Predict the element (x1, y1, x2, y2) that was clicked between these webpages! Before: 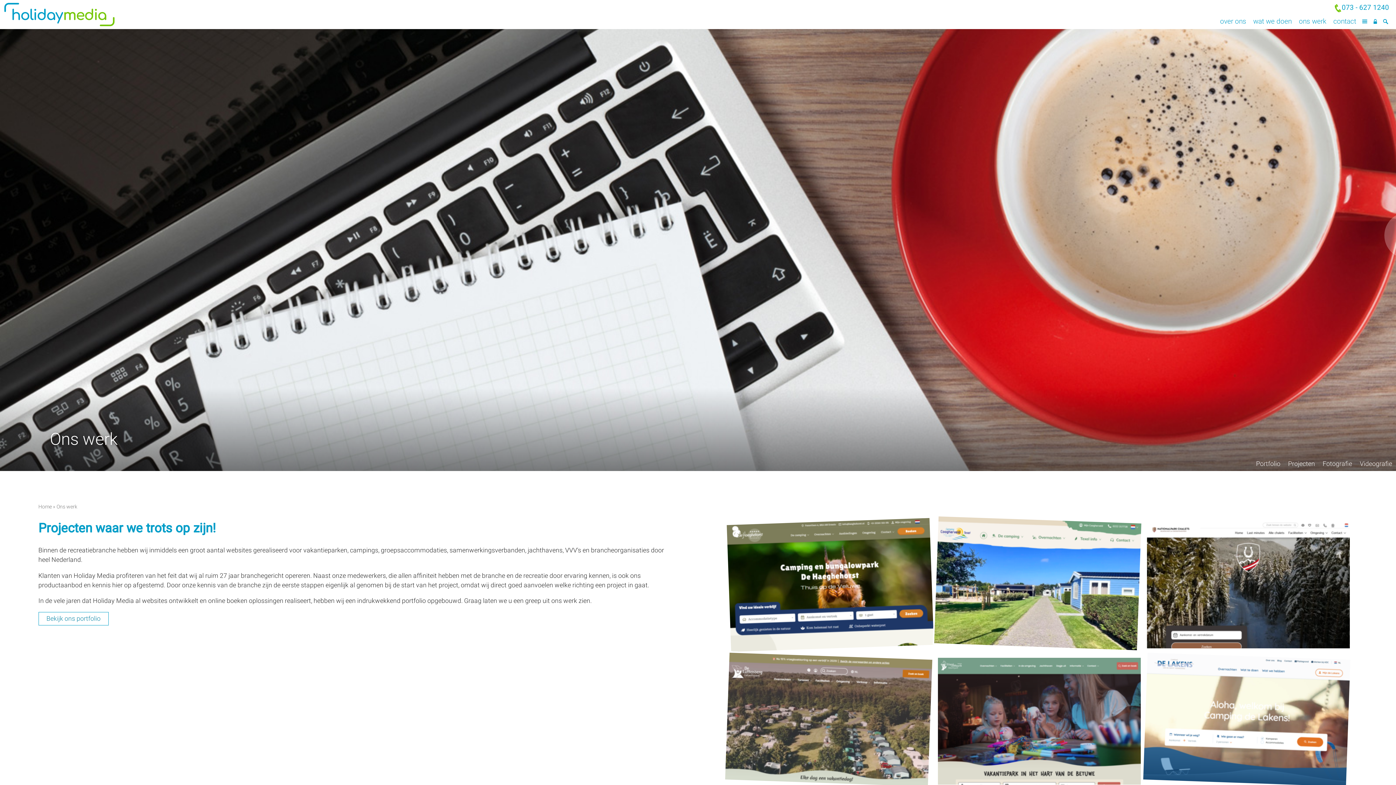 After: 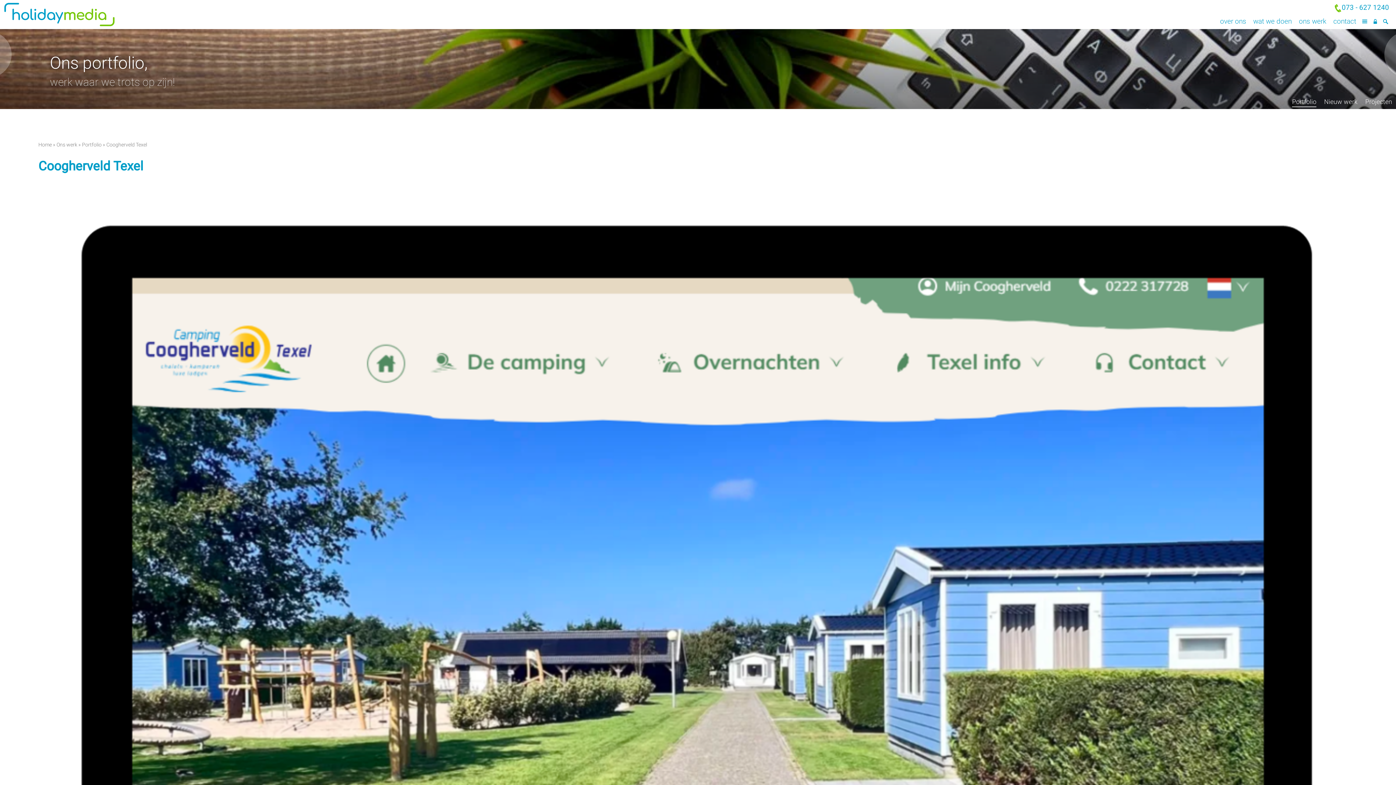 Action: bbox: (936, 520, 1139, 650)